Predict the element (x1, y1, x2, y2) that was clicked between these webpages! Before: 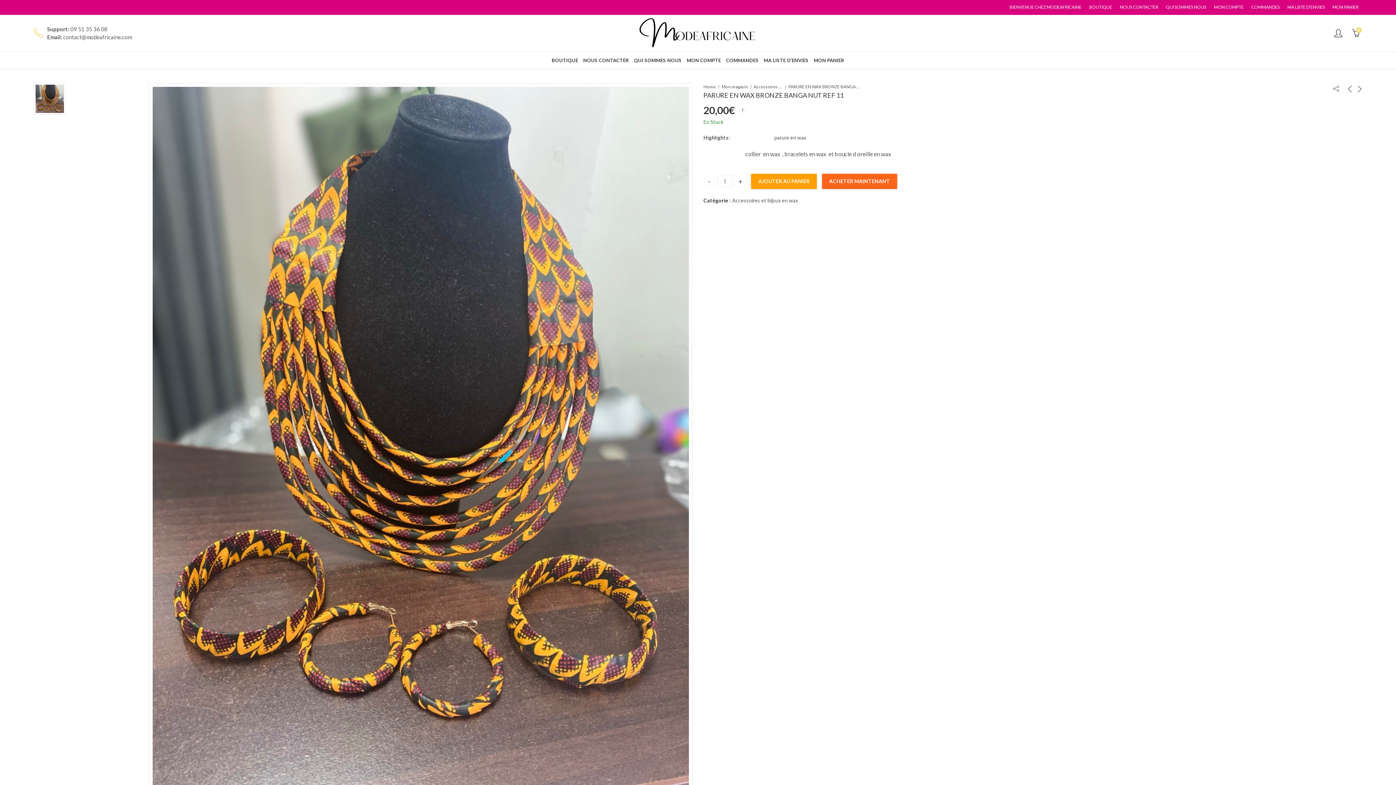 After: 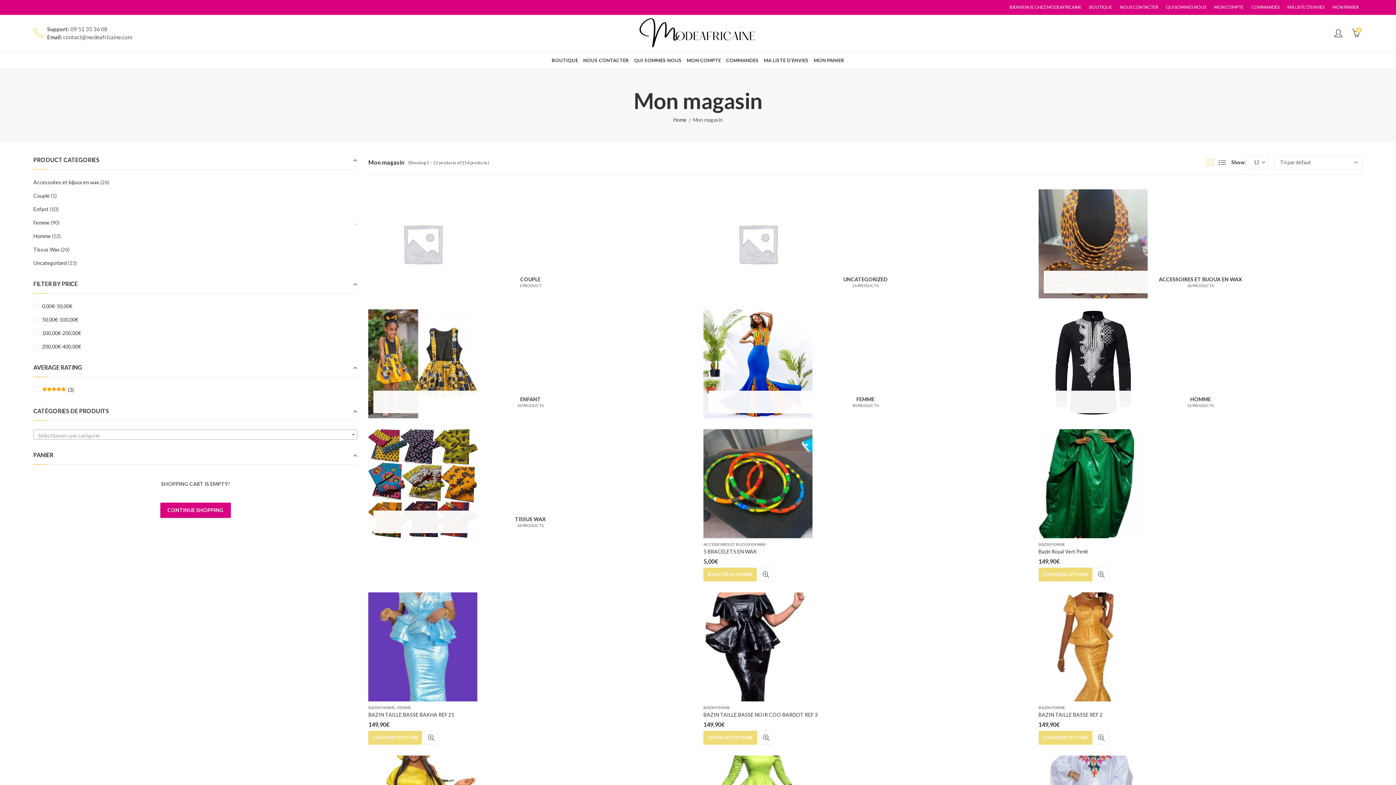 Action: label: BOUTIQUE bbox: (549, 51, 580, 69)